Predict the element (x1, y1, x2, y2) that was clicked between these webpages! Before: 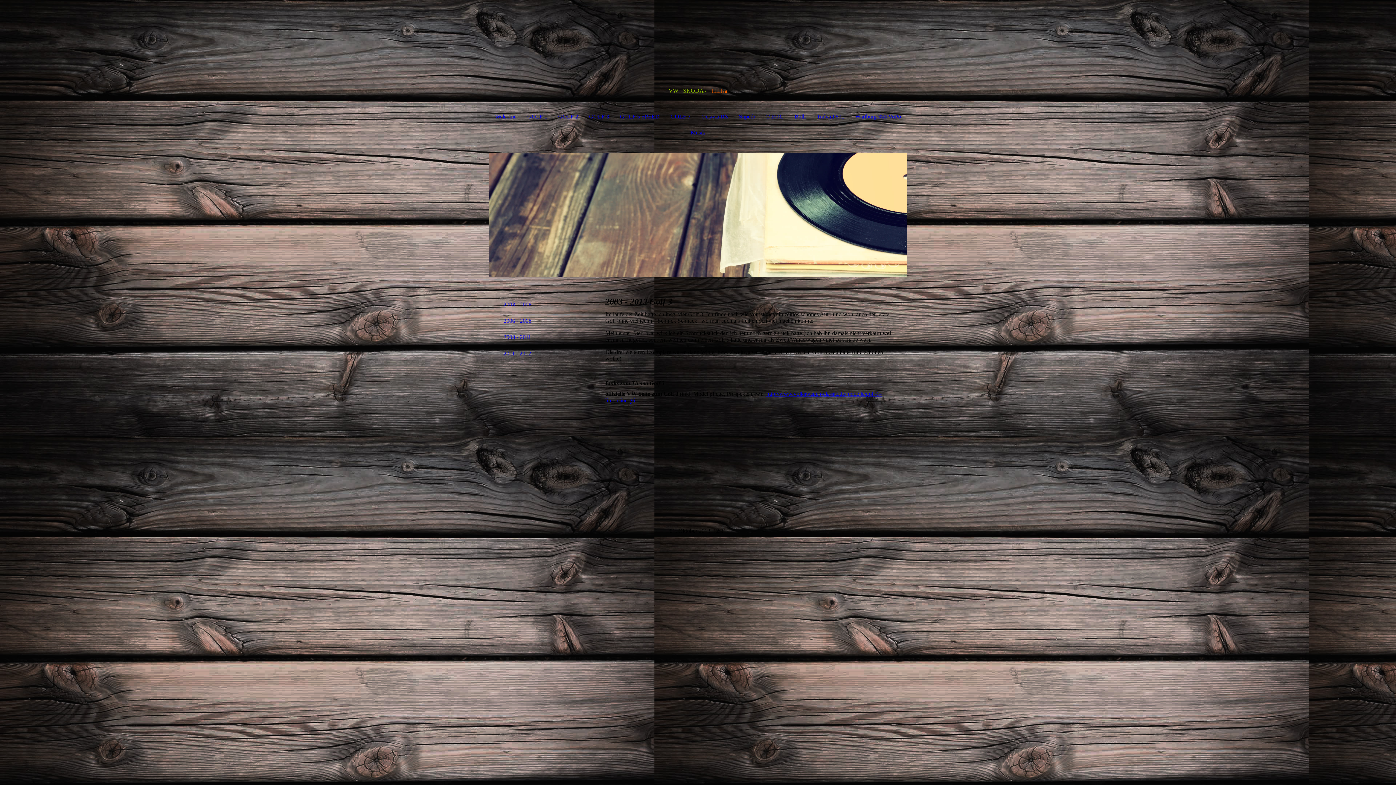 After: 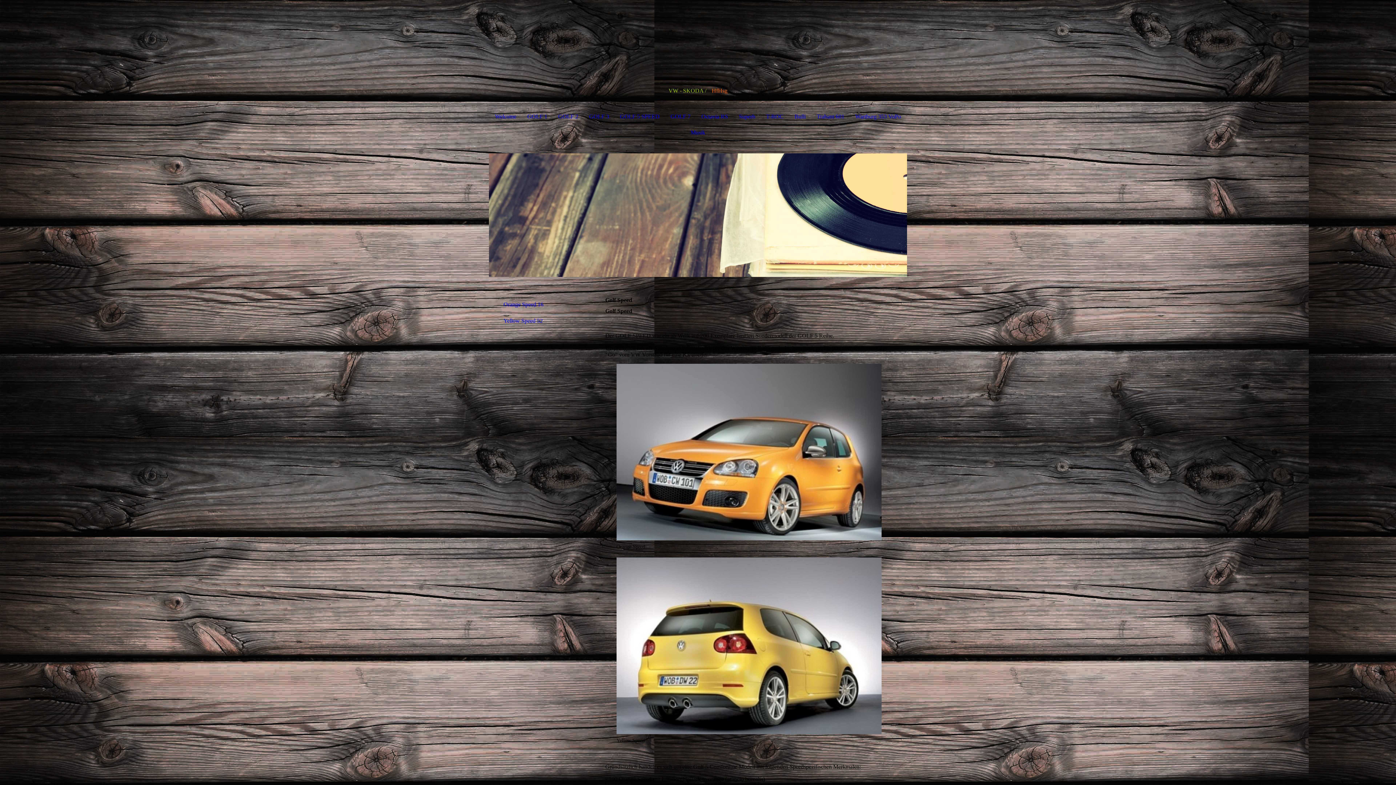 Action: label: GOLF 5 SPEED bbox: (614, 108, 665, 124)